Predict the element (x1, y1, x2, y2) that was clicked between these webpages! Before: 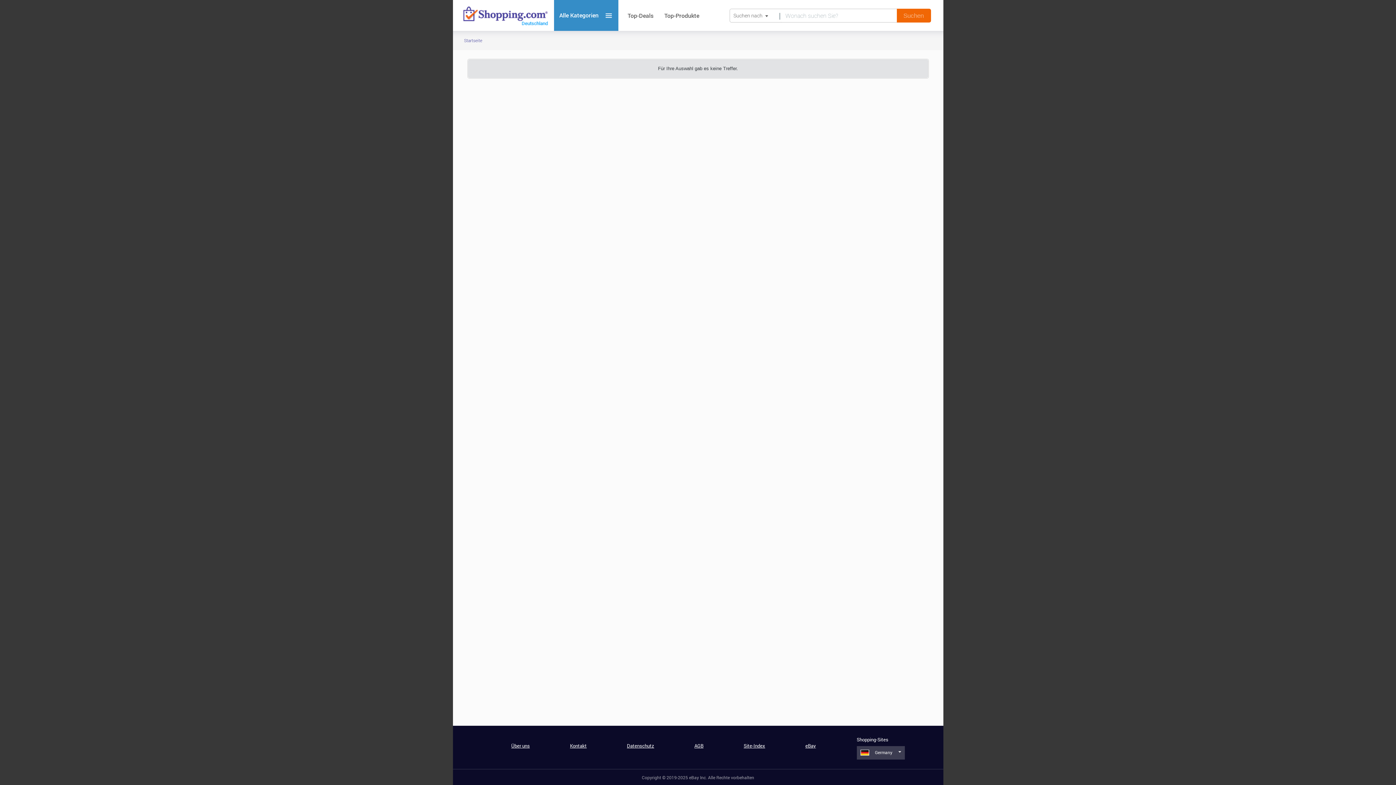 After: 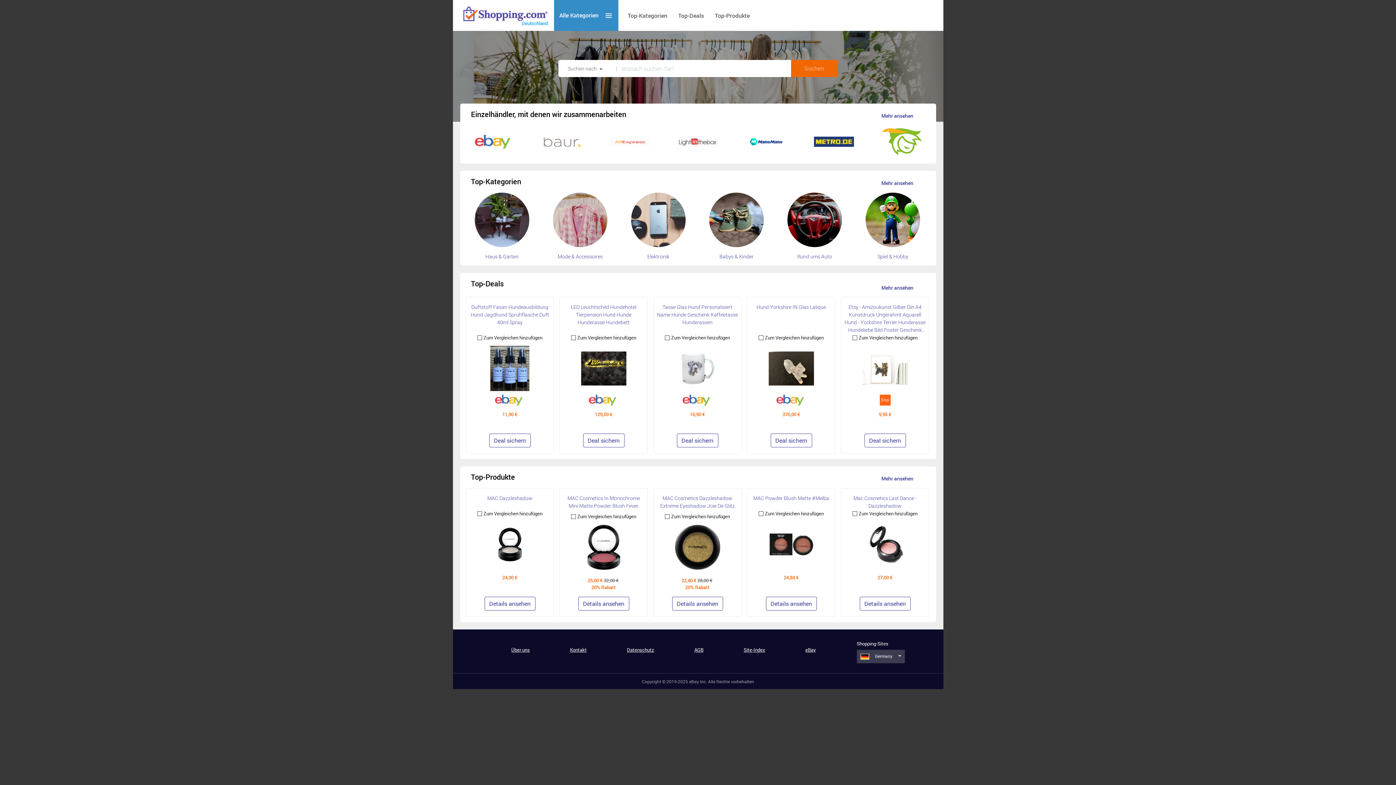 Action: label: Startseite bbox: (464, 30, 482, 50)